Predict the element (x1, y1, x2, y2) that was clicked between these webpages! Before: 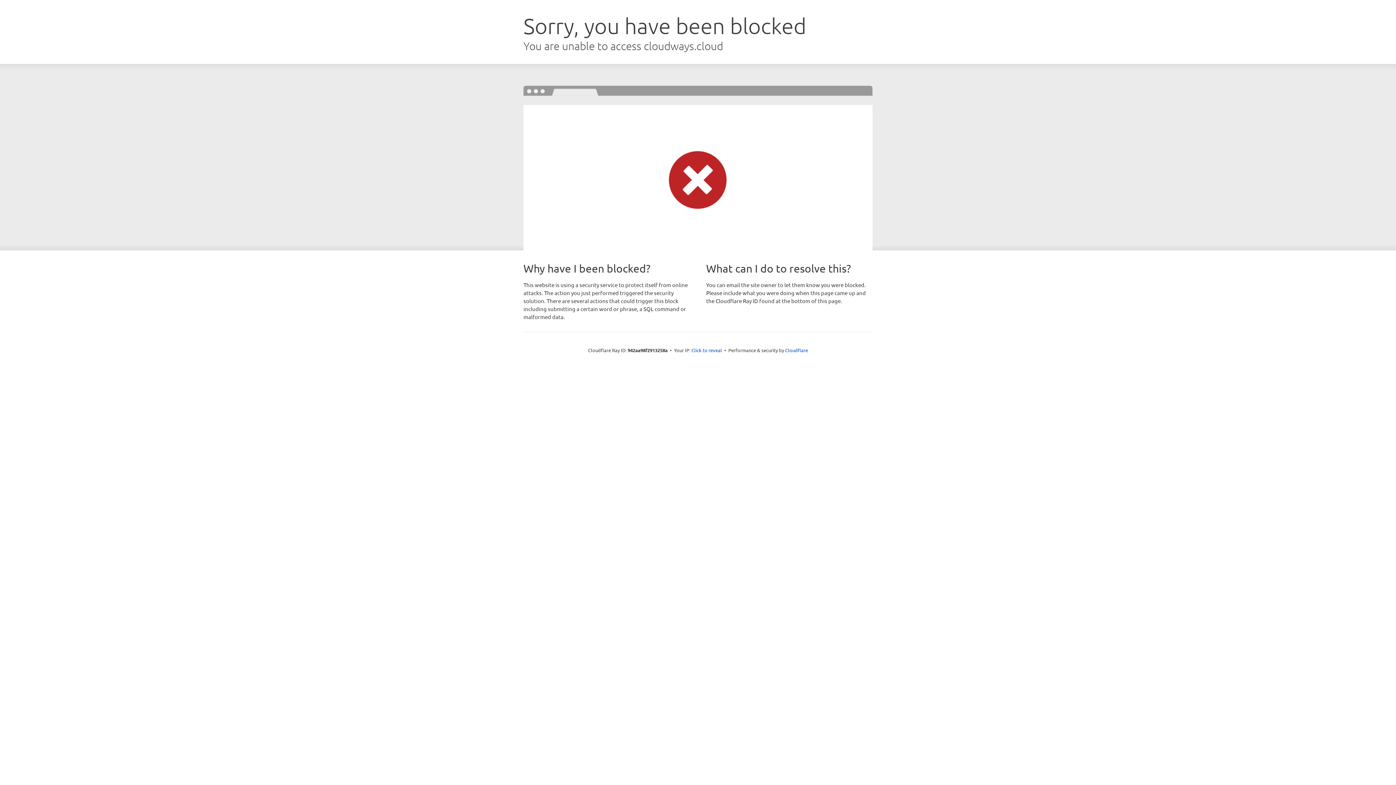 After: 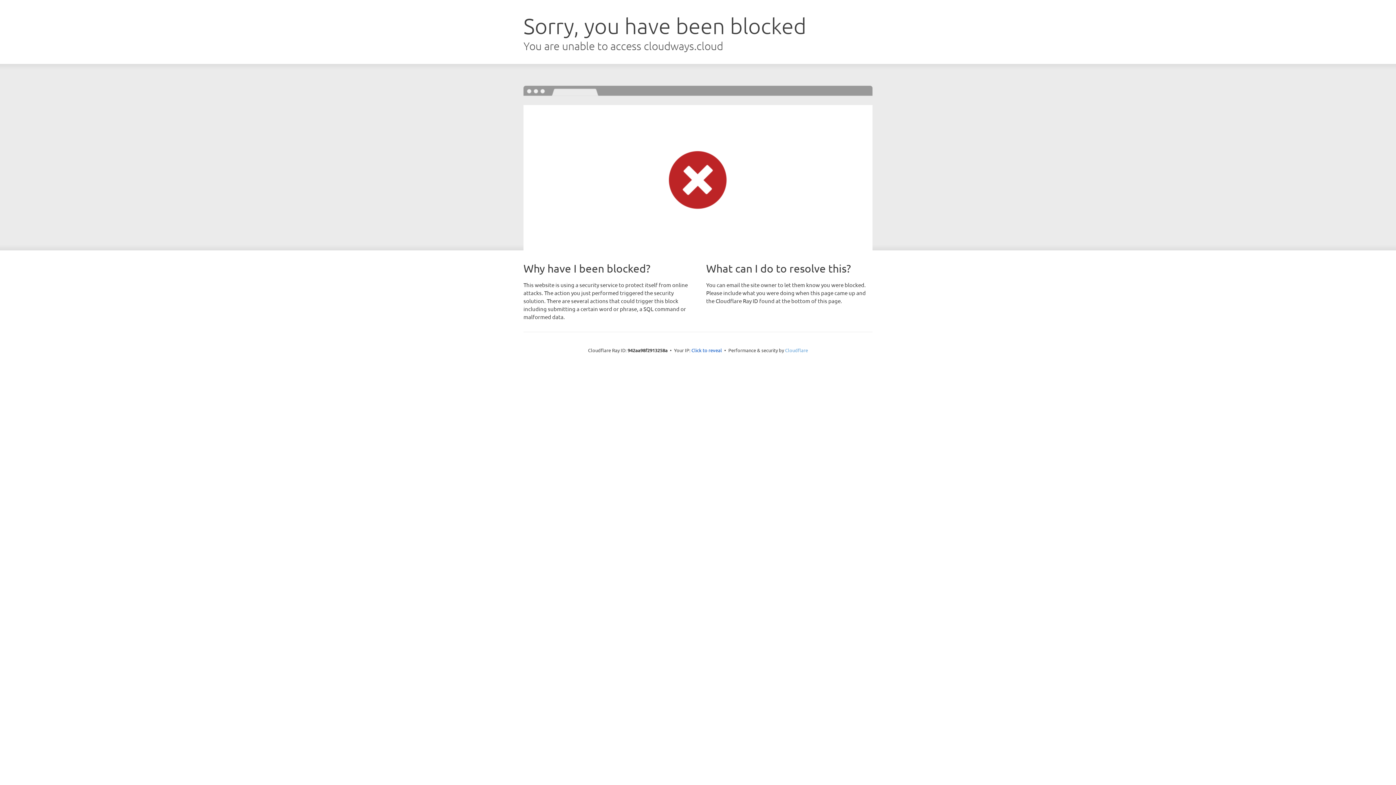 Action: label: Cloudflare bbox: (785, 347, 808, 353)